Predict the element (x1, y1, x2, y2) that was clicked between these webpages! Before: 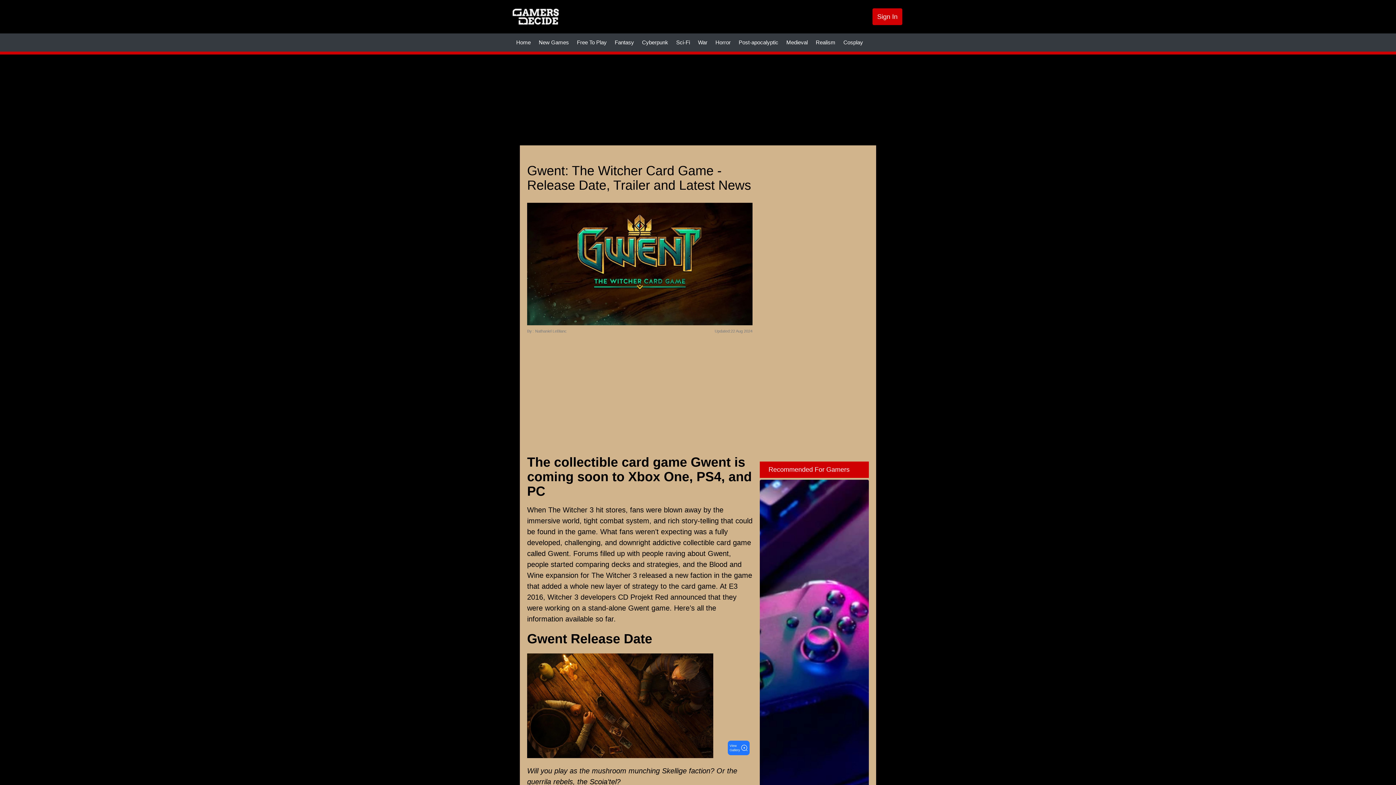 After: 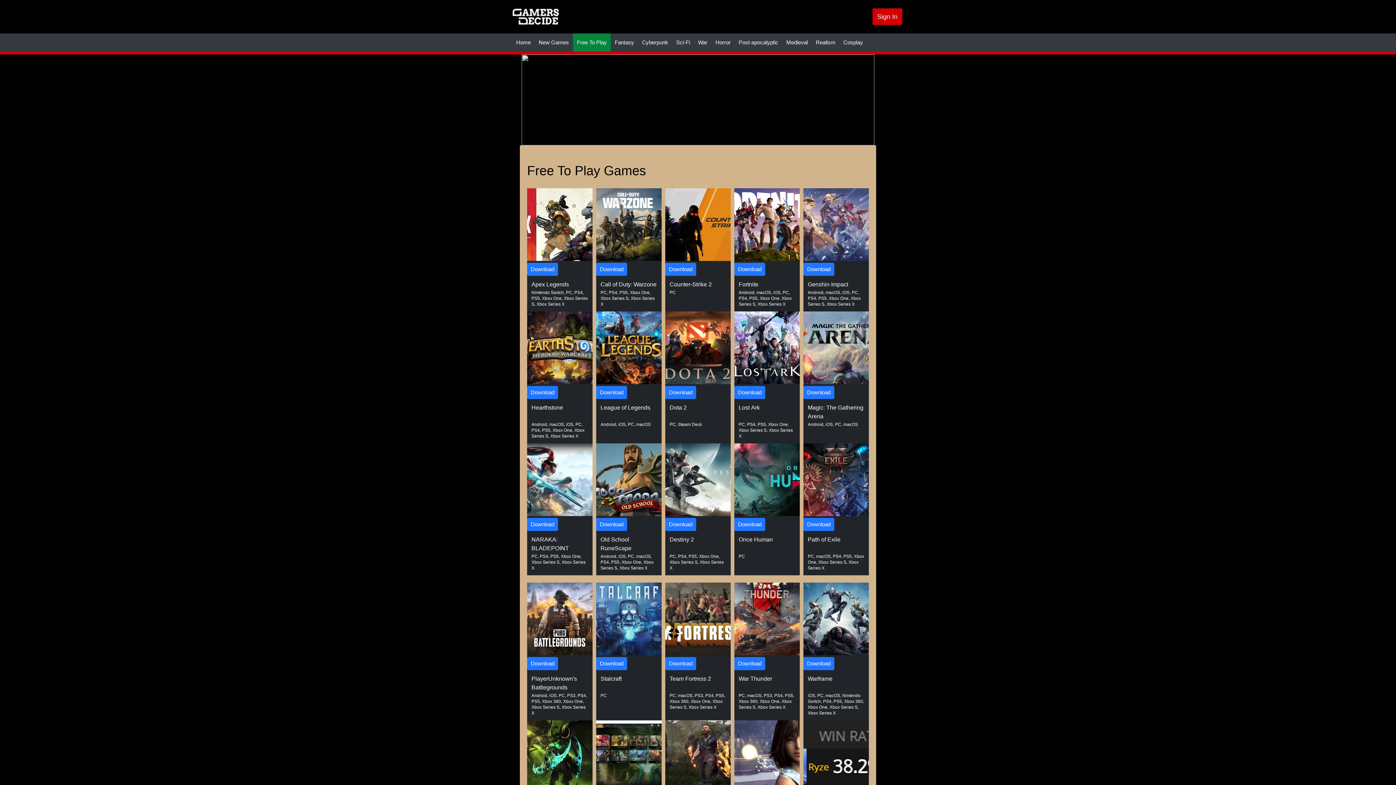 Action: bbox: (573, 33, 610, 51) label: Free To Play